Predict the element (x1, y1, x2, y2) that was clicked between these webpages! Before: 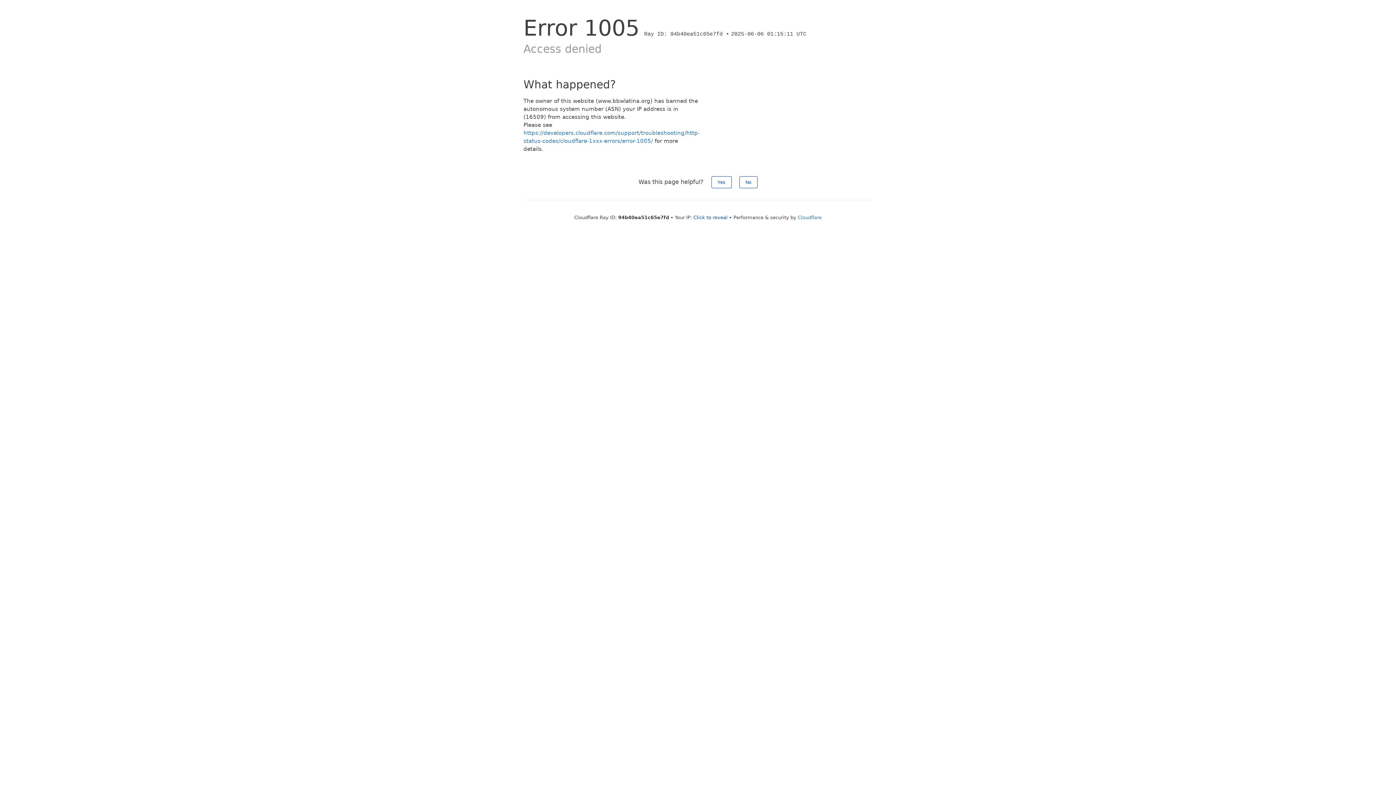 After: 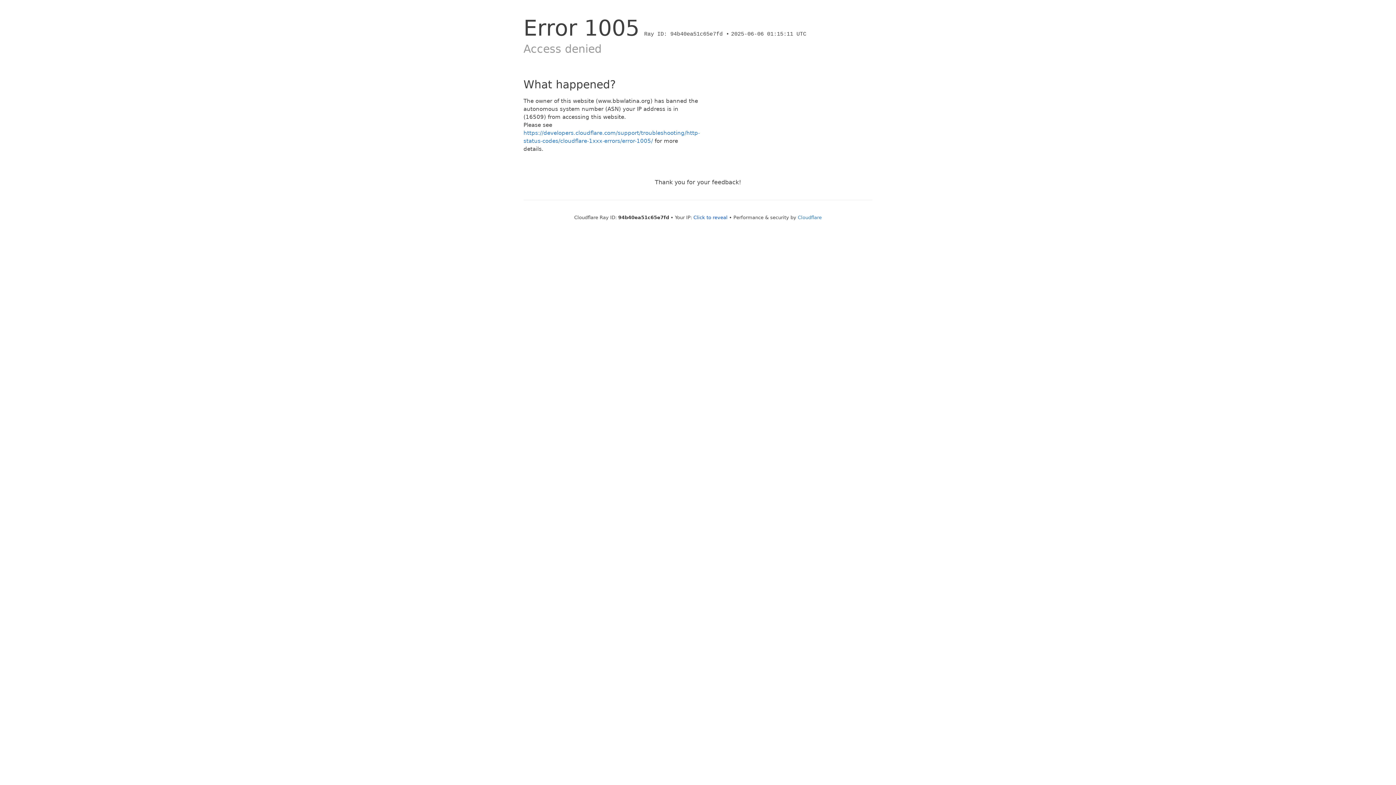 Action: label: Yes bbox: (711, 176, 731, 188)